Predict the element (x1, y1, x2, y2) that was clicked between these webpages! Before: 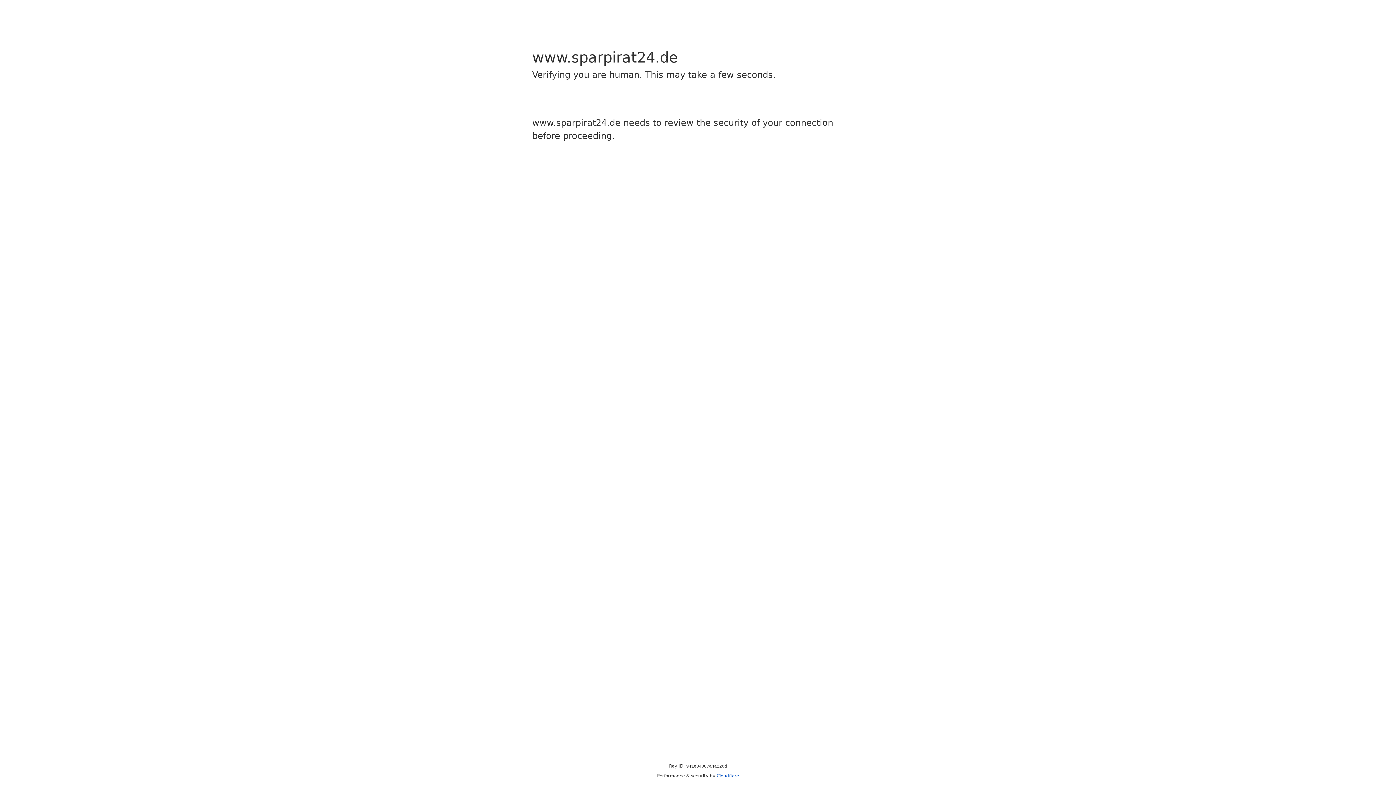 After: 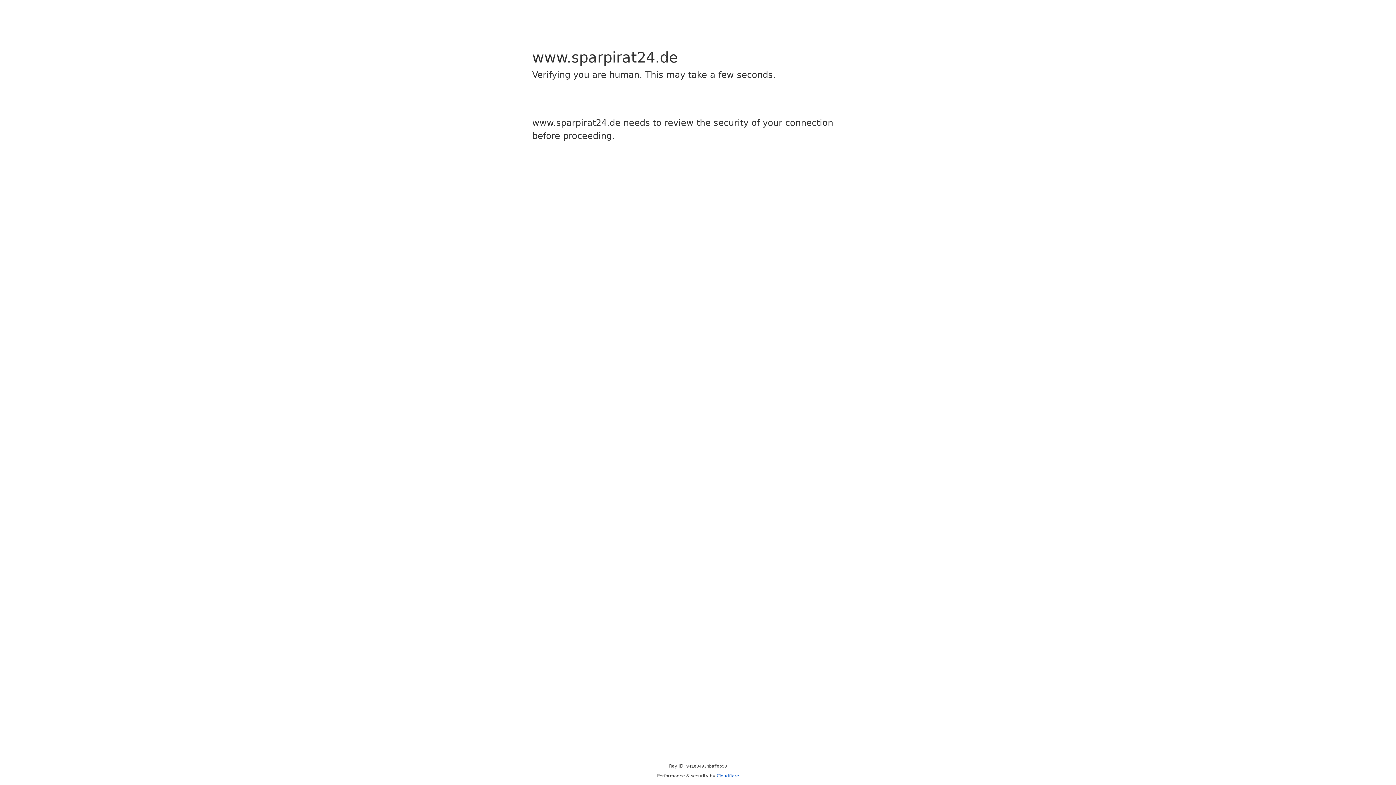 Action: label: Cloudflare bbox: (716, 773, 739, 778)